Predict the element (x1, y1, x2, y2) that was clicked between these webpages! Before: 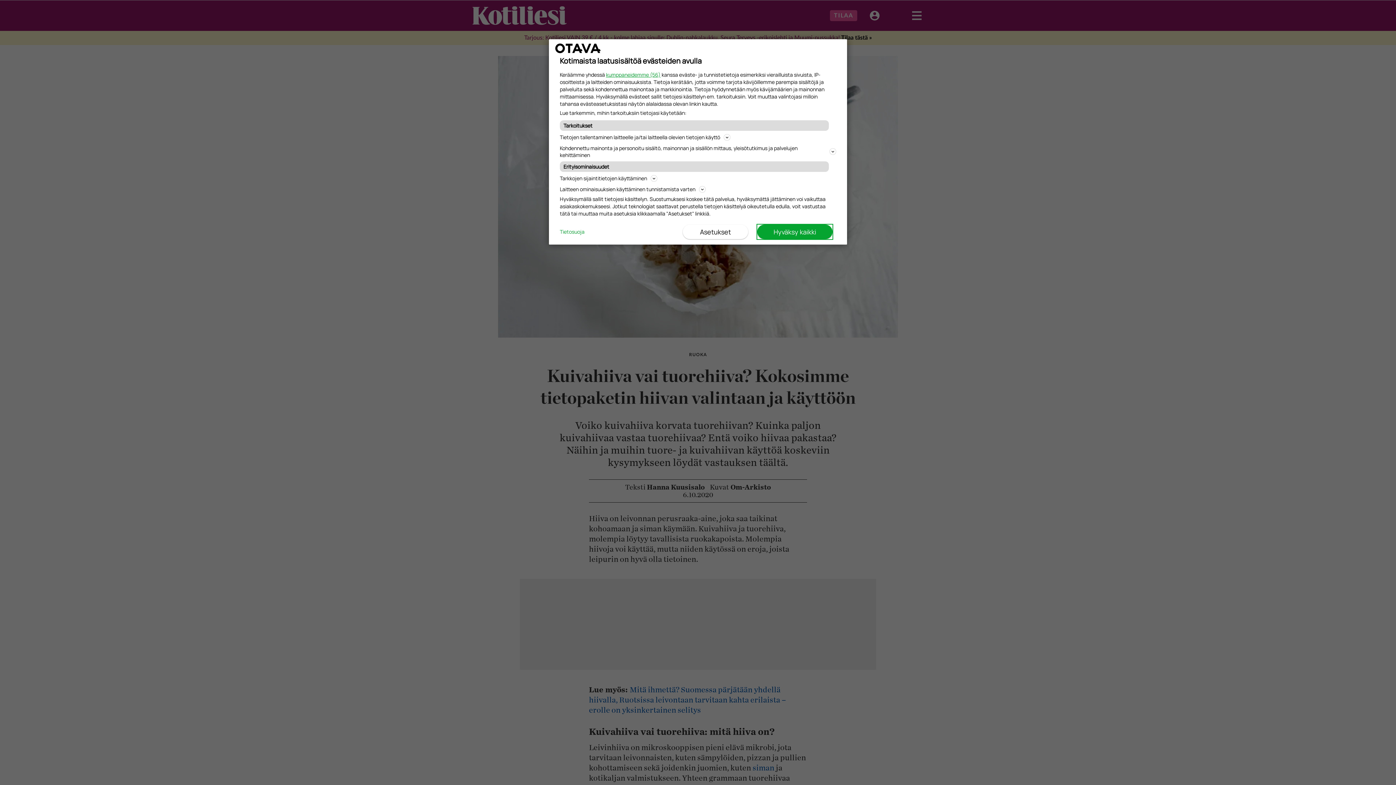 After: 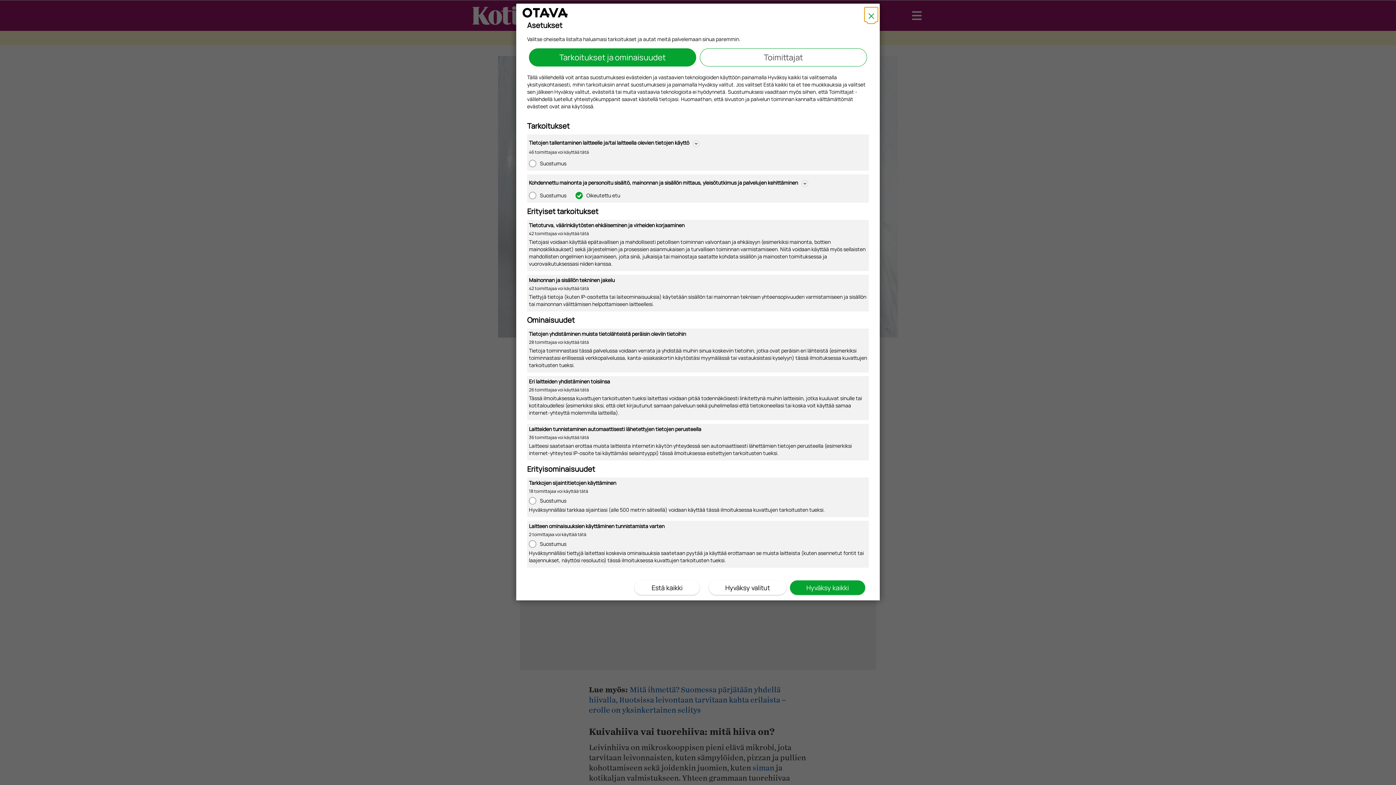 Action: bbox: (682, 224, 748, 239) label: Asetukset